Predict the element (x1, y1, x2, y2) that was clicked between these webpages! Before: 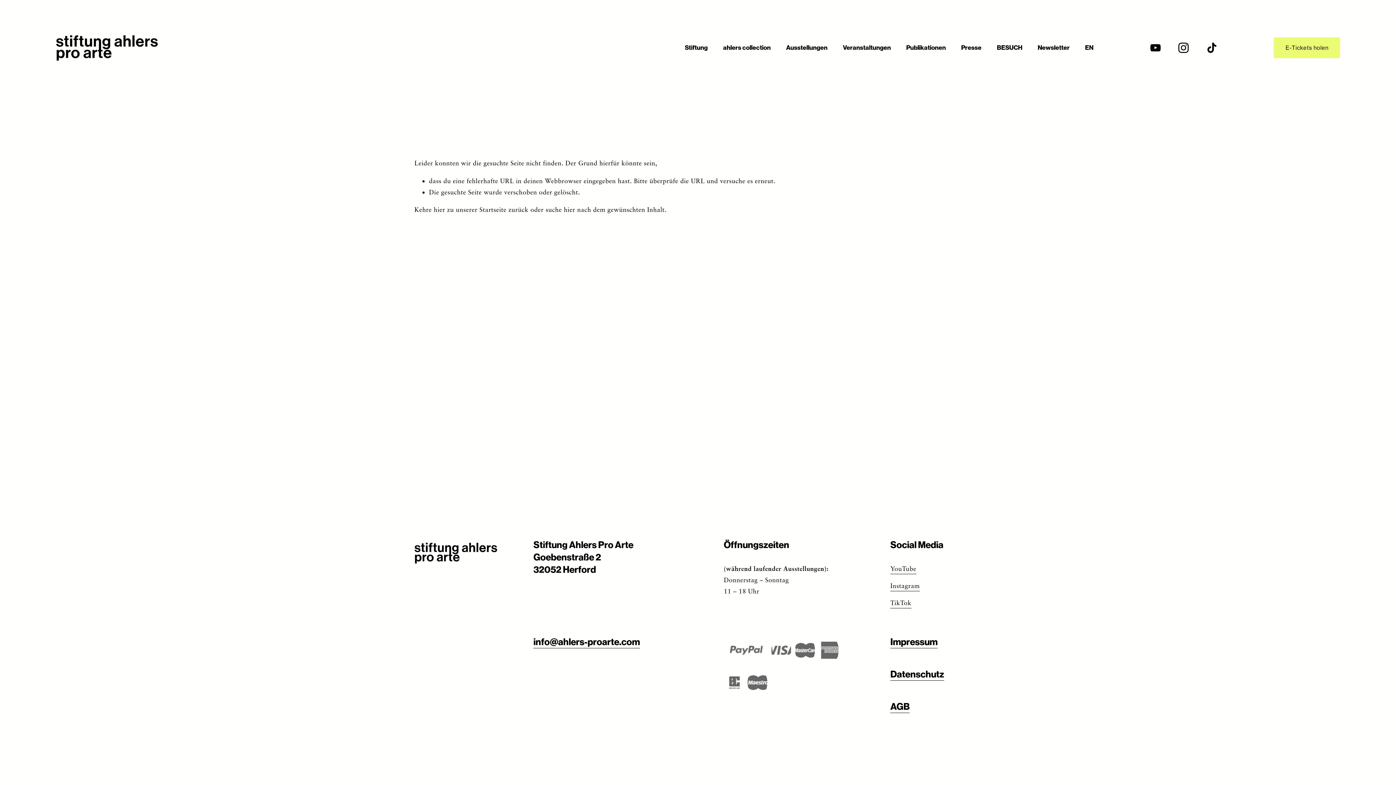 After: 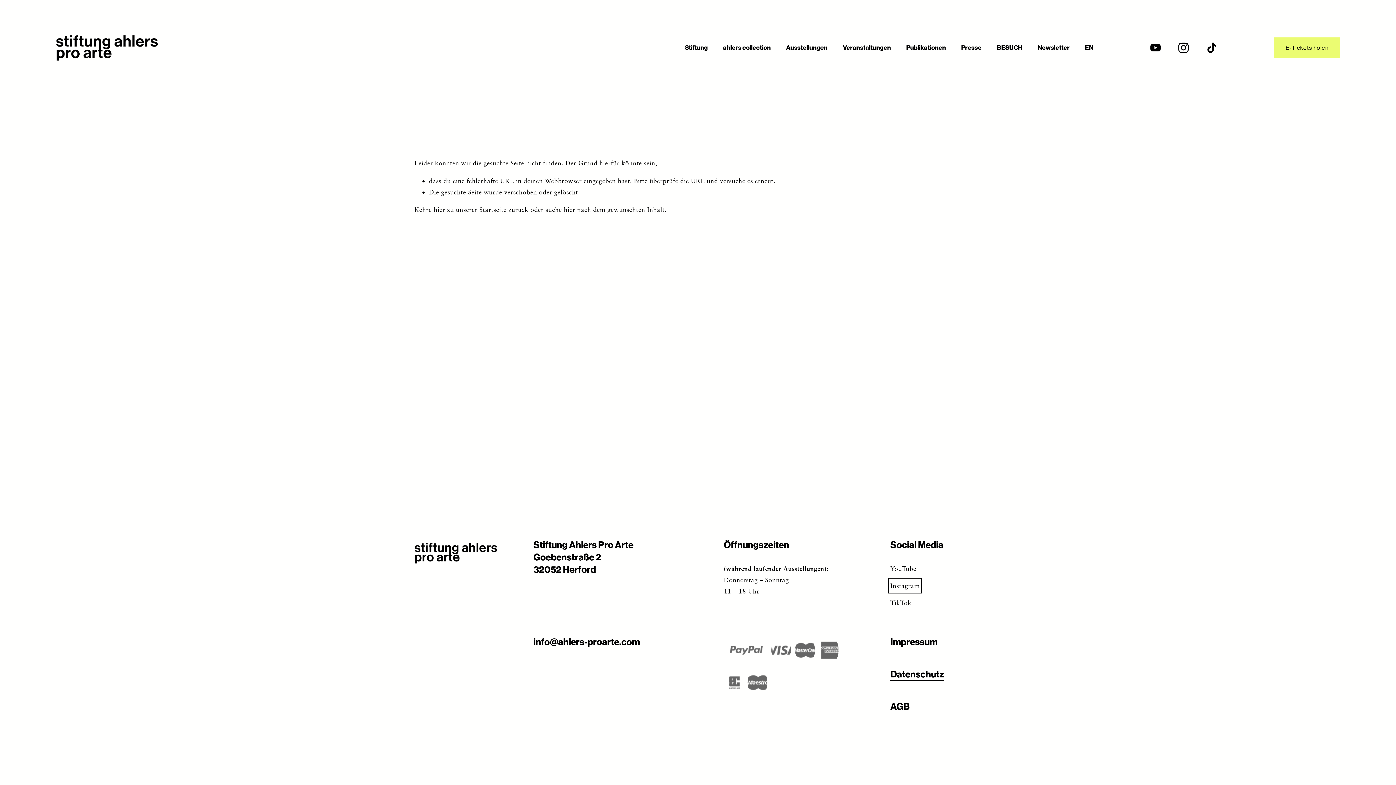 Action: bbox: (890, 580, 920, 591) label: Instagram